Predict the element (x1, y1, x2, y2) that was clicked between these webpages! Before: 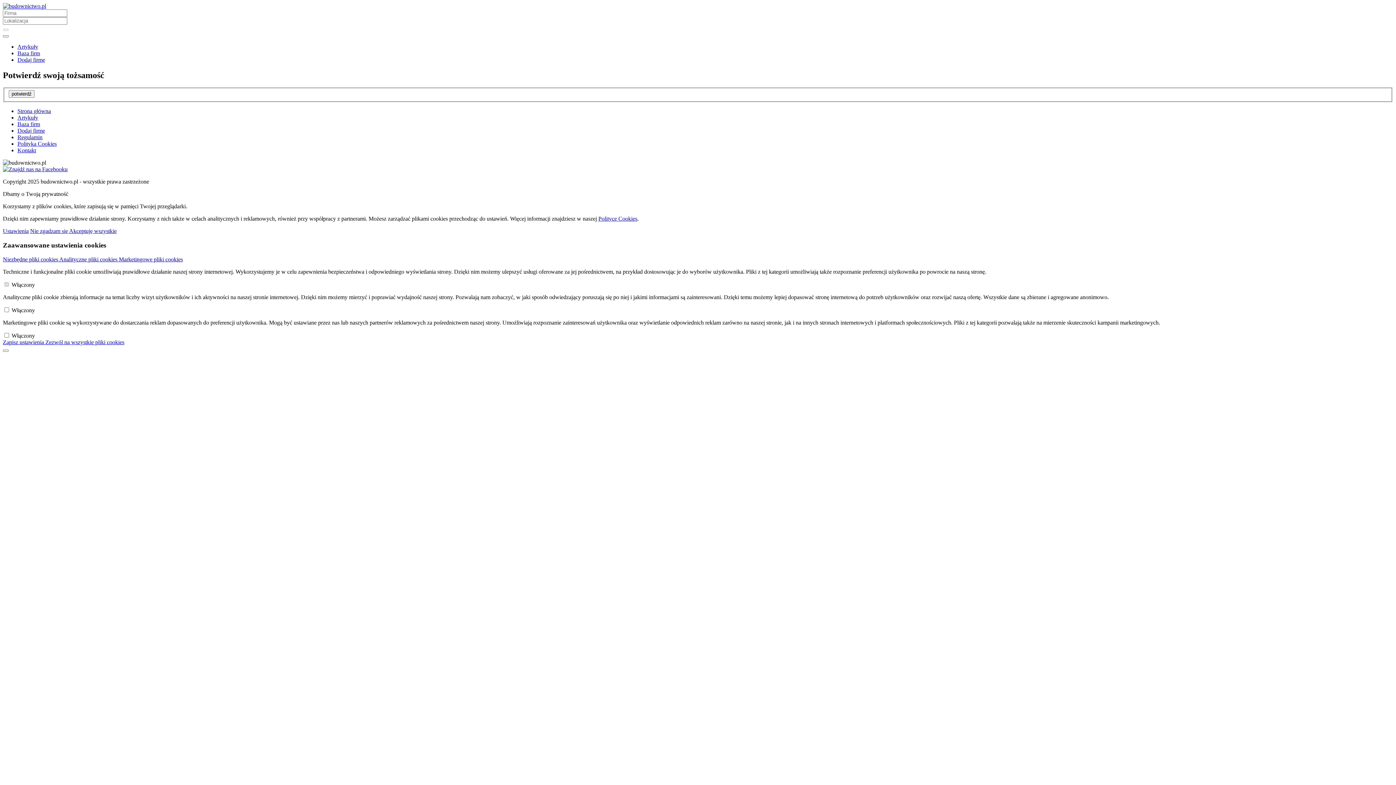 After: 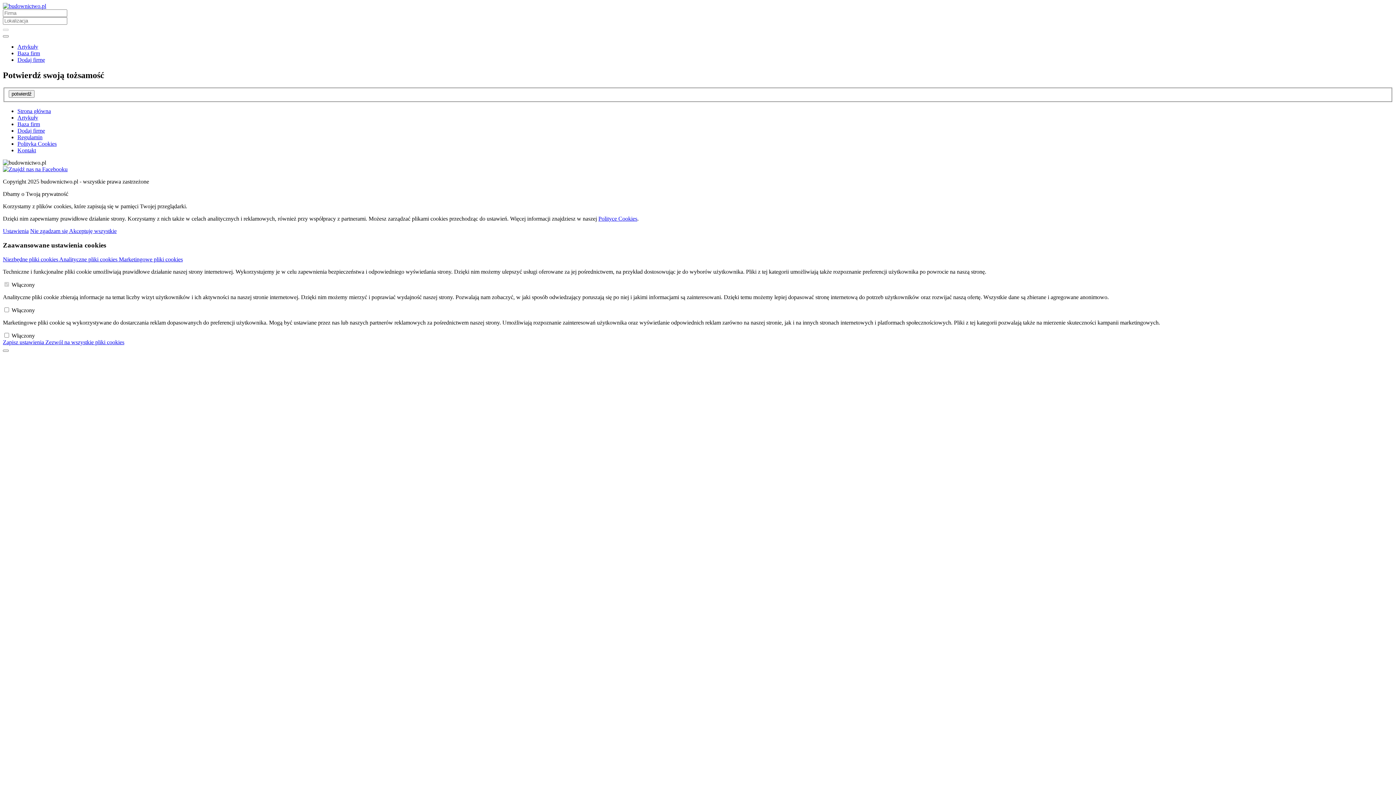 Action: label: Dodaj firmę bbox: (17, 56, 45, 62)